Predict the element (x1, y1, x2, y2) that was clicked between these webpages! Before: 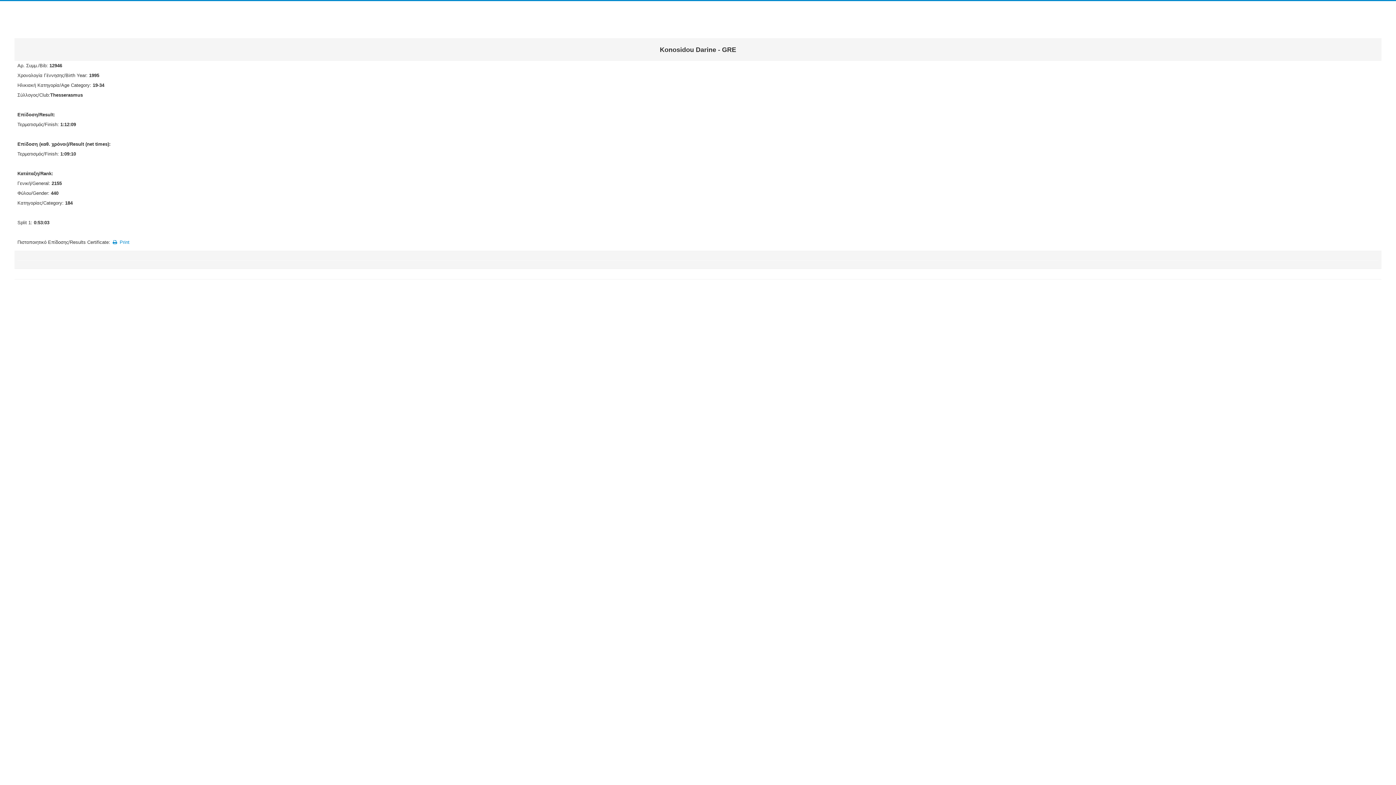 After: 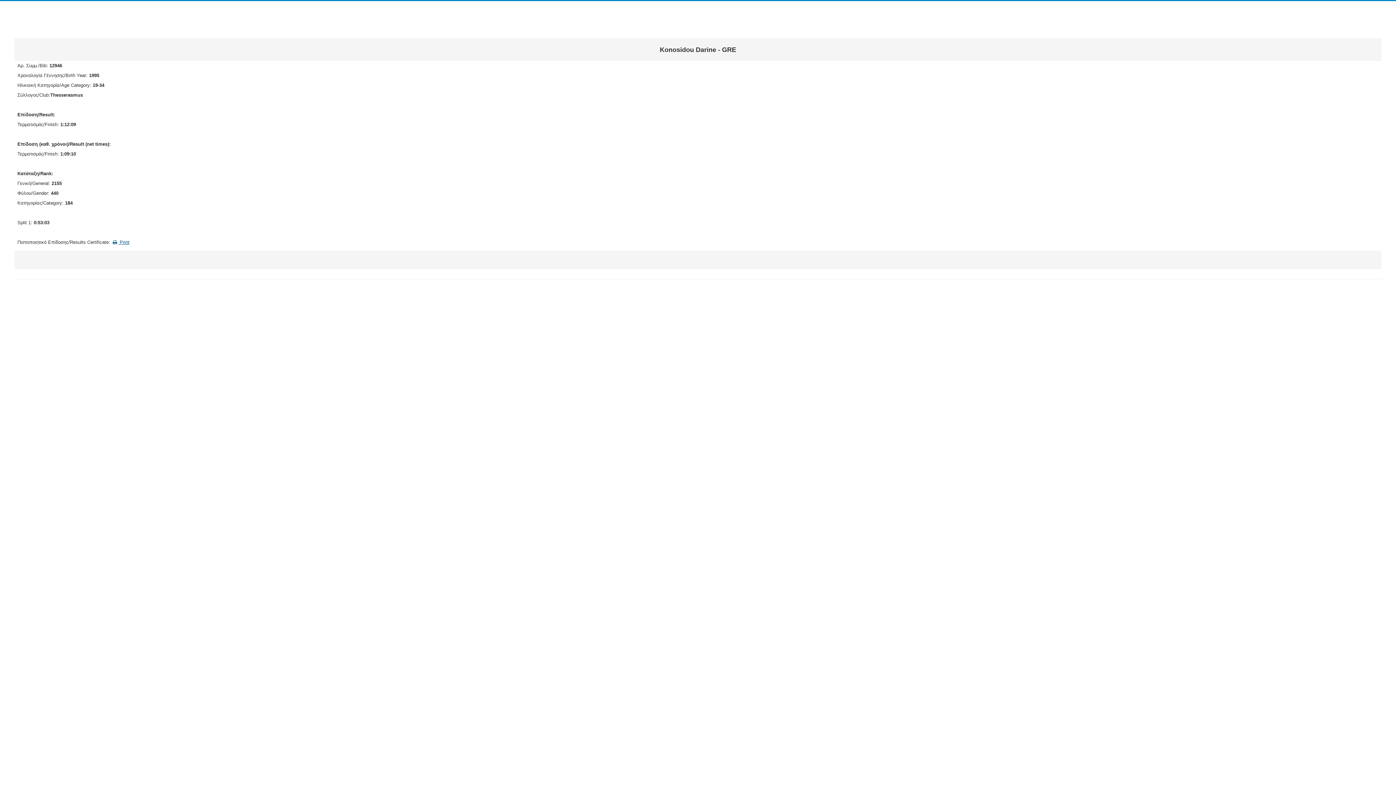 Action: bbox: (111, 239, 129, 245) label:  Print